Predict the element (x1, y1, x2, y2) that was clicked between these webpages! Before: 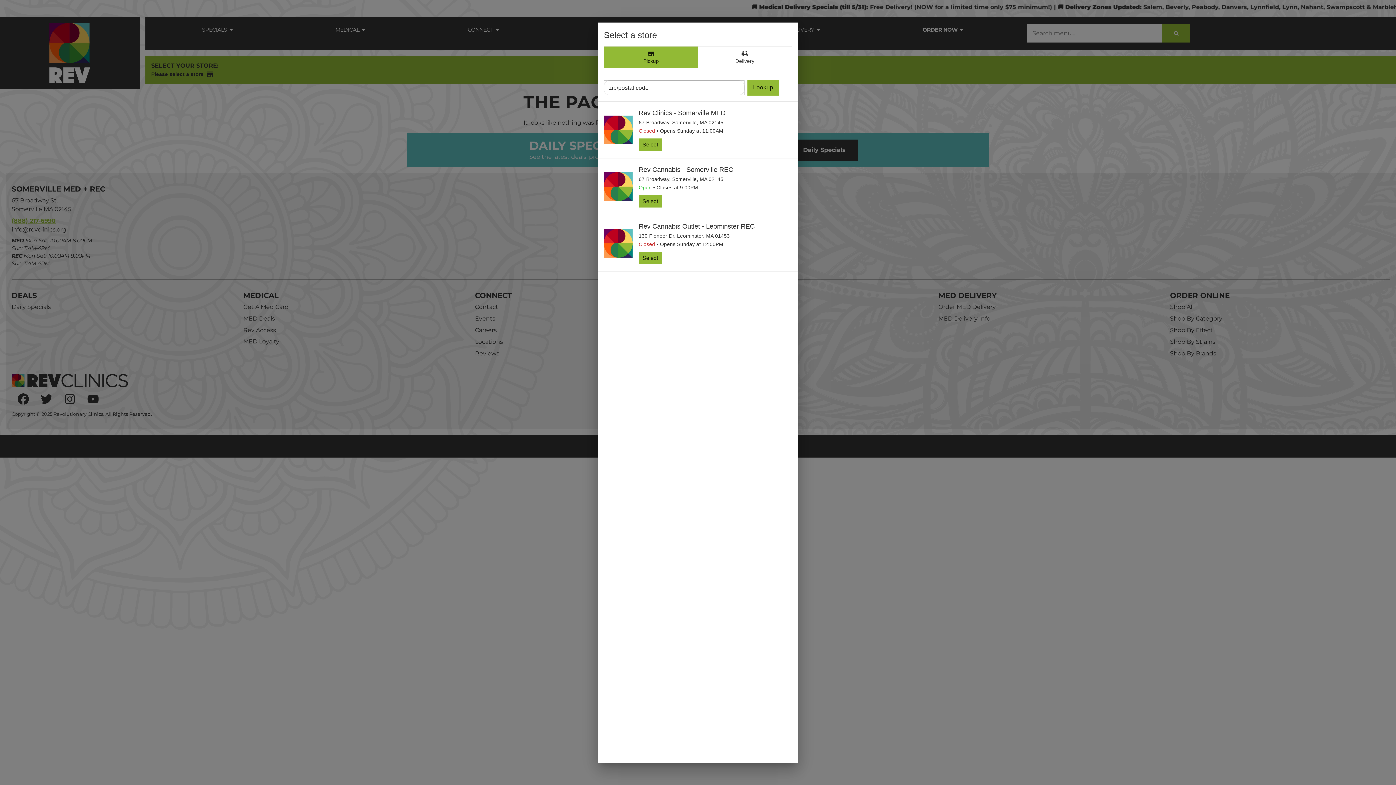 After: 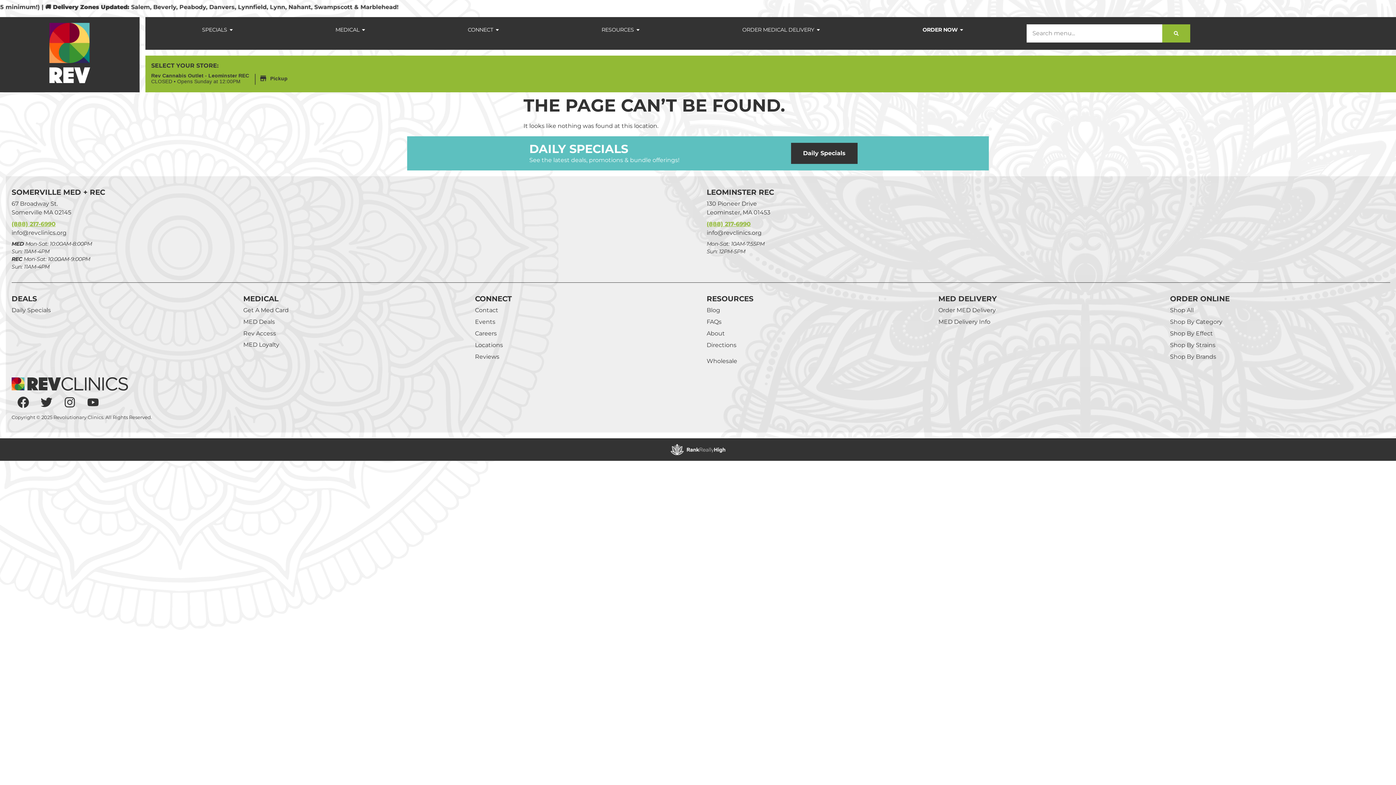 Action: label: Select bbox: (638, 252, 662, 264)